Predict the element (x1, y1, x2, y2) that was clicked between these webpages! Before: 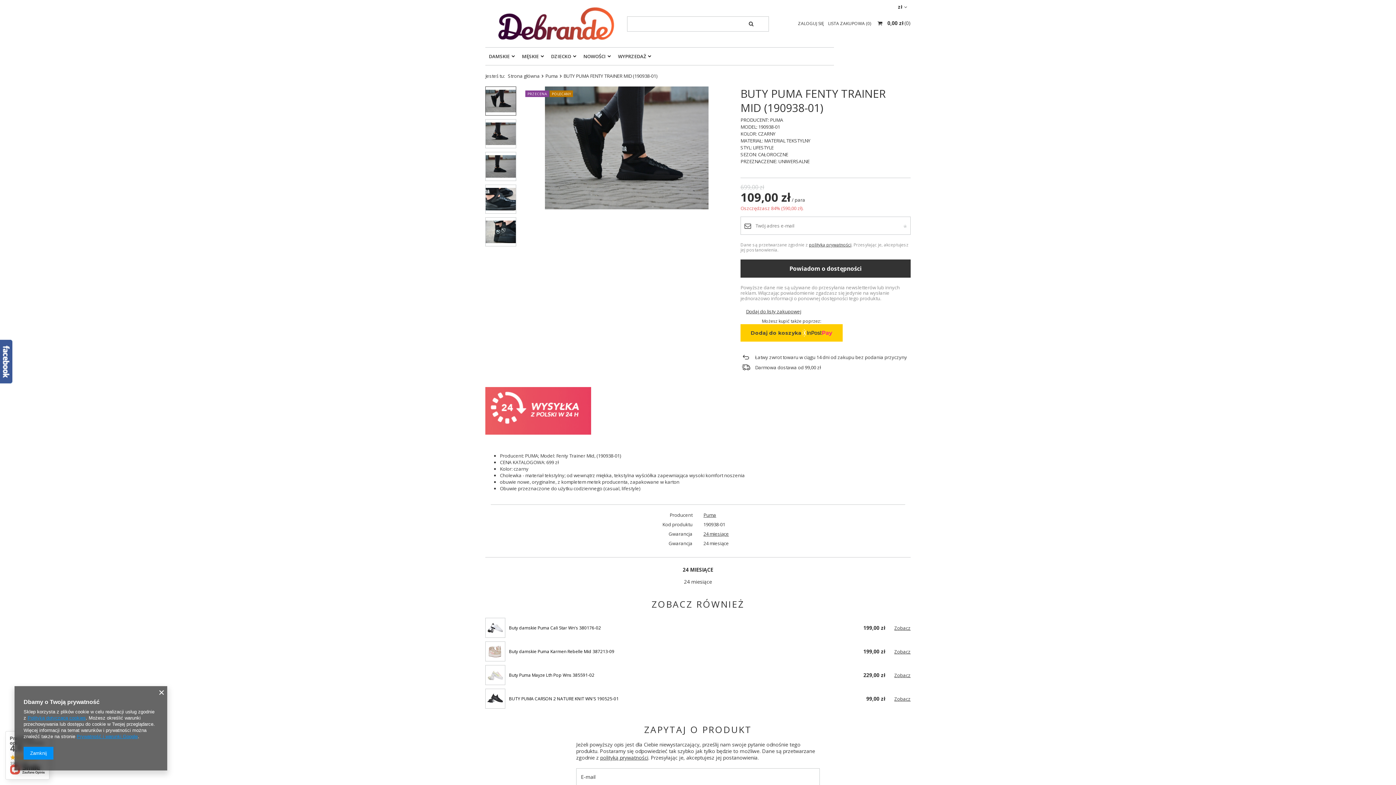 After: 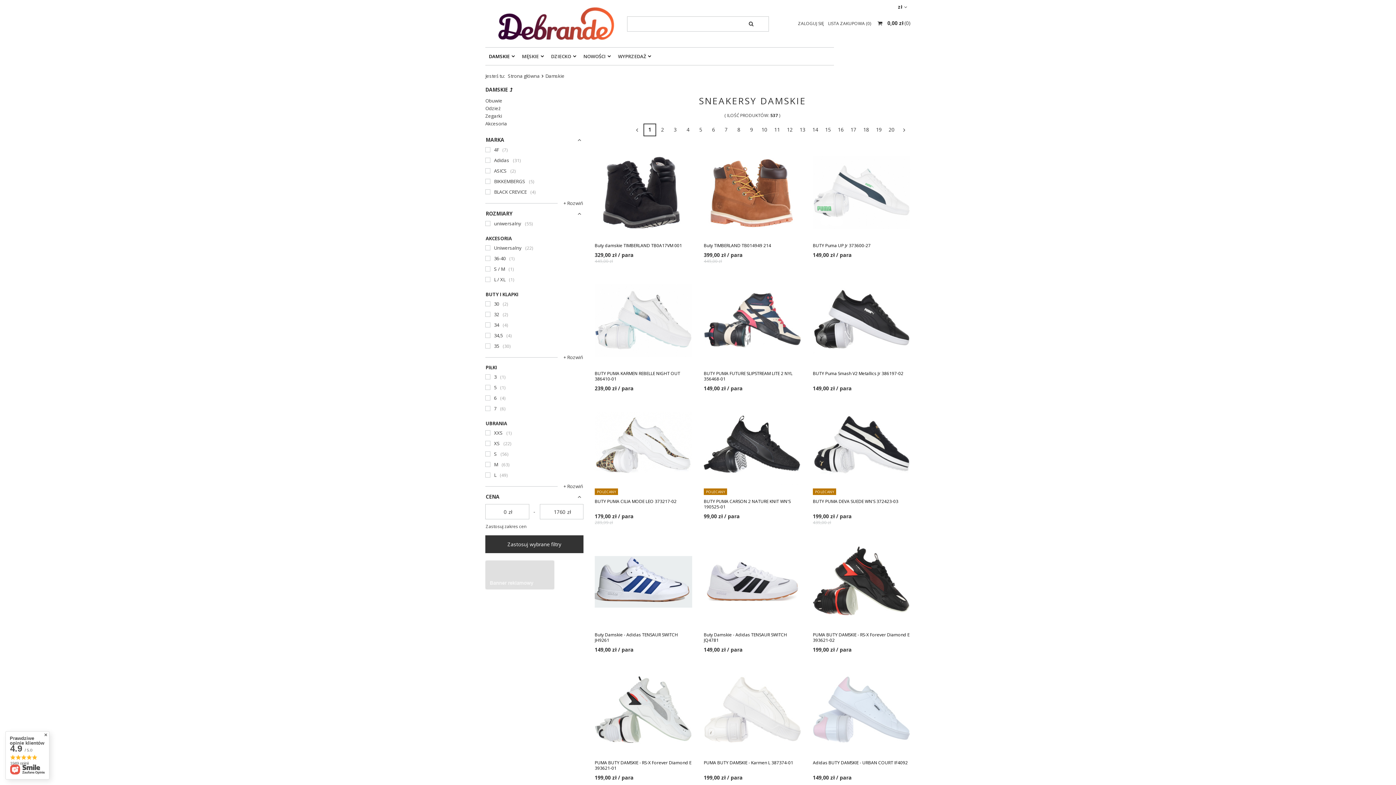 Action: bbox: (485, 51, 518, 61) label: DAMSKIE